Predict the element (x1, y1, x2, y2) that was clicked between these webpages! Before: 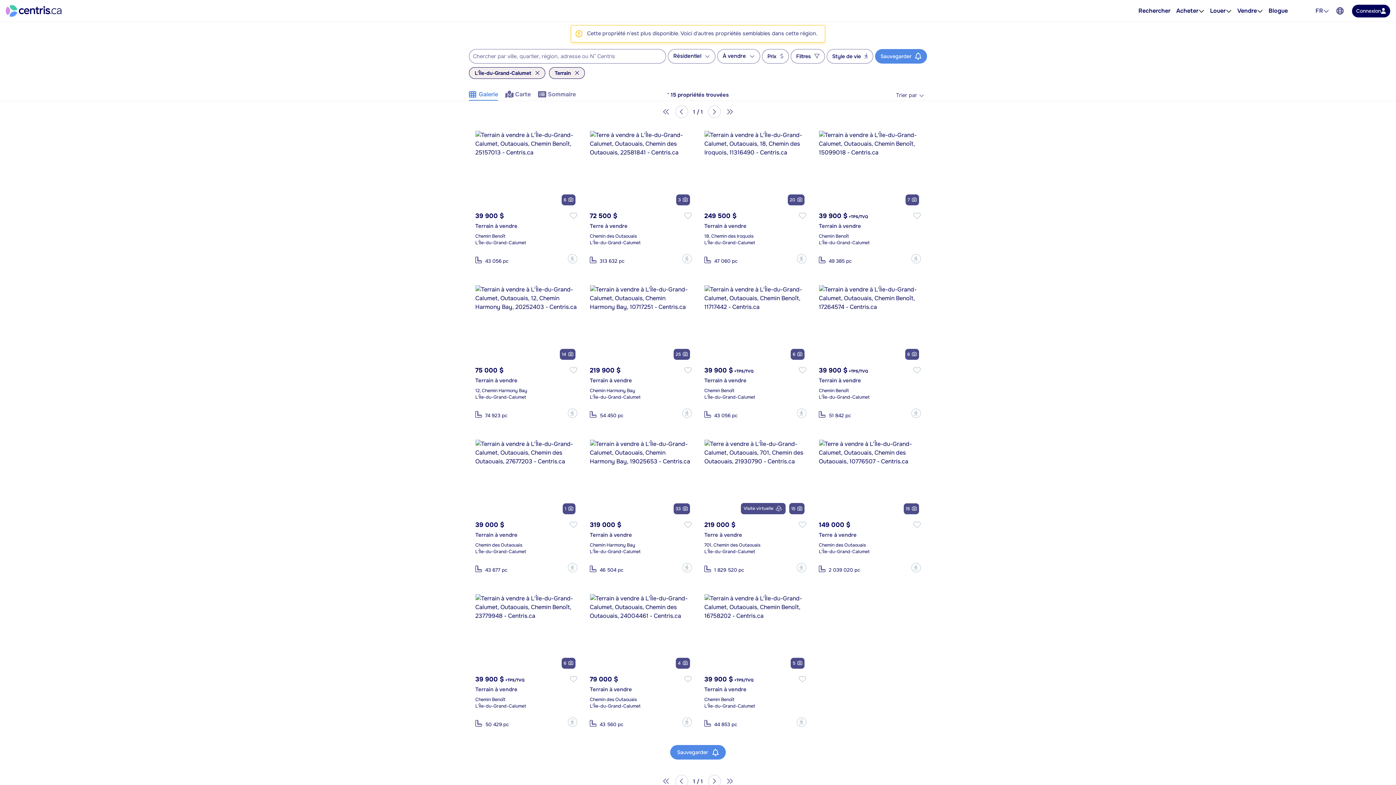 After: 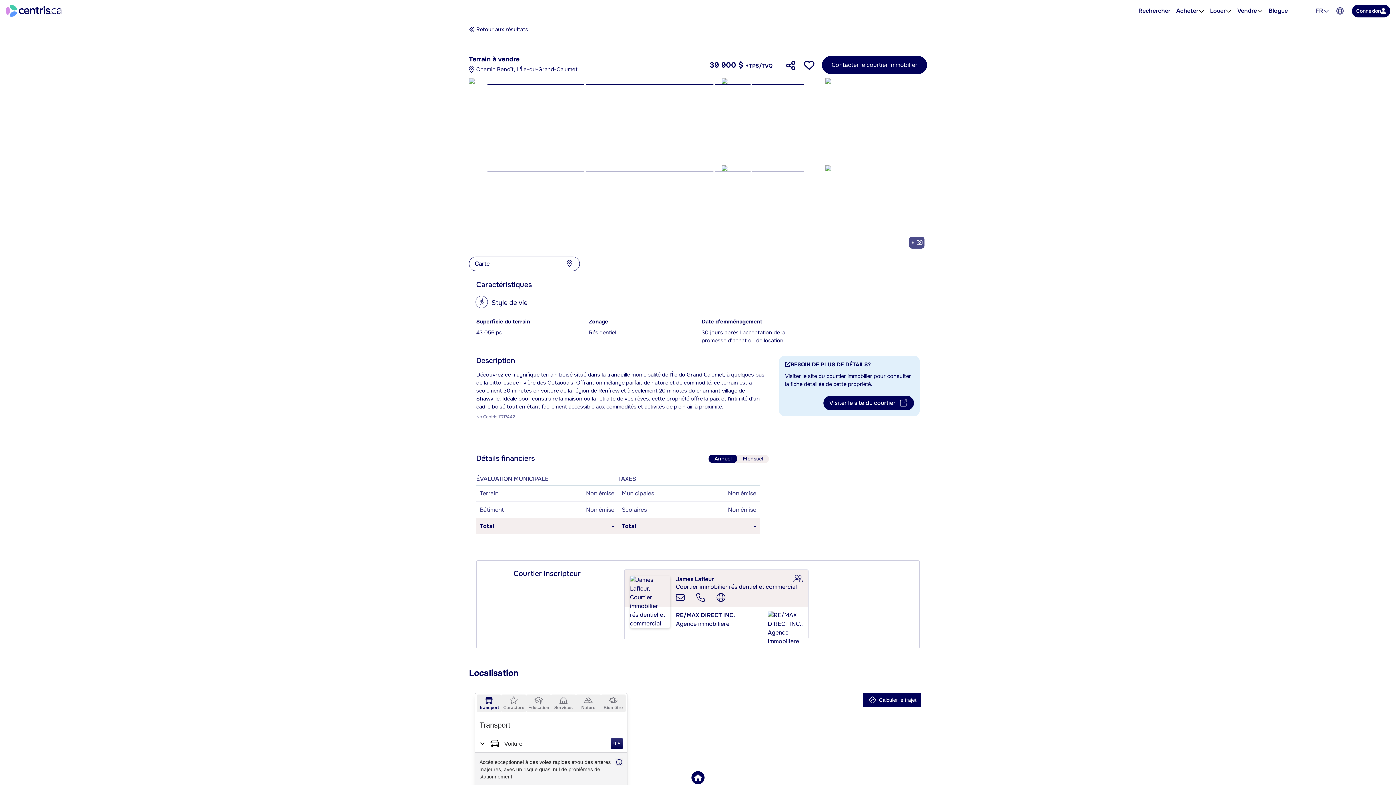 Action: bbox: (704, 285, 806, 361)